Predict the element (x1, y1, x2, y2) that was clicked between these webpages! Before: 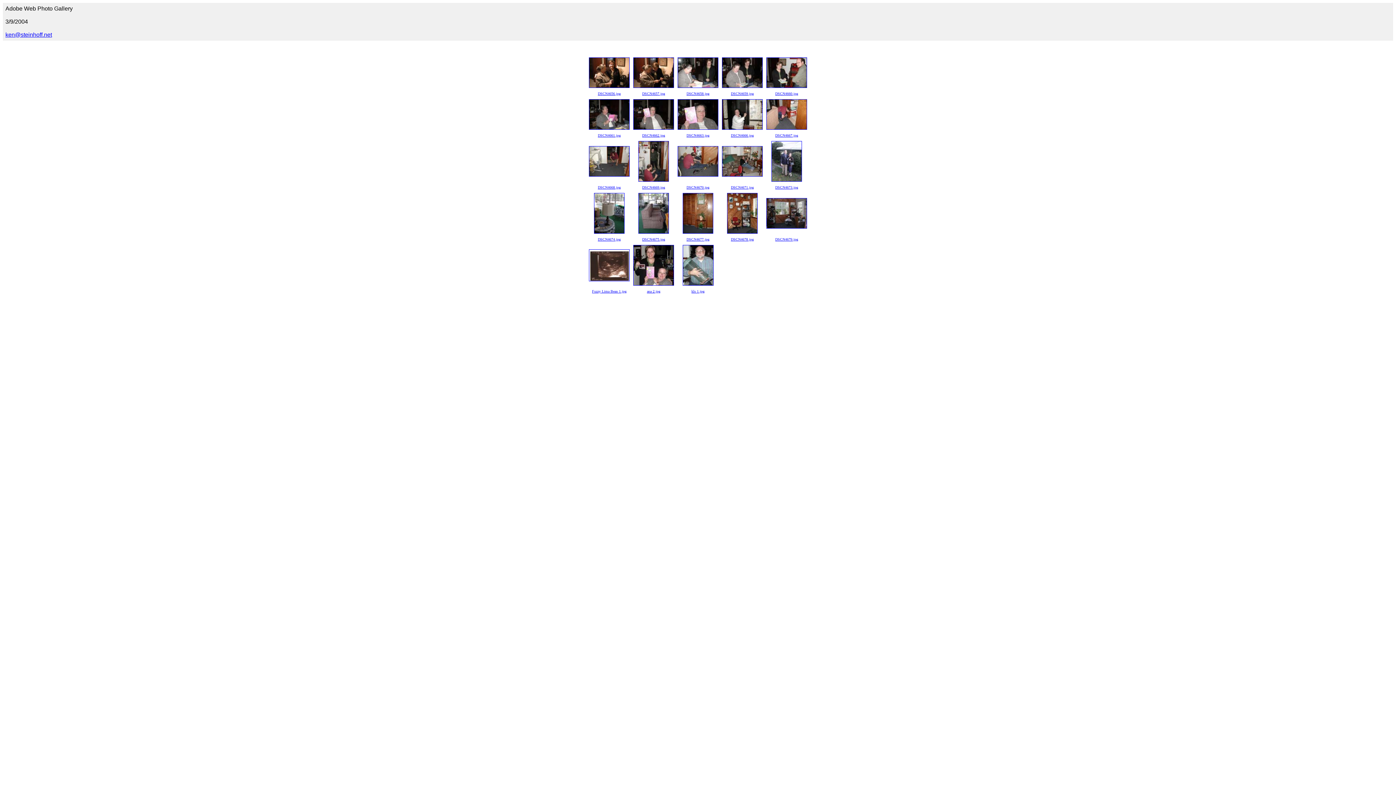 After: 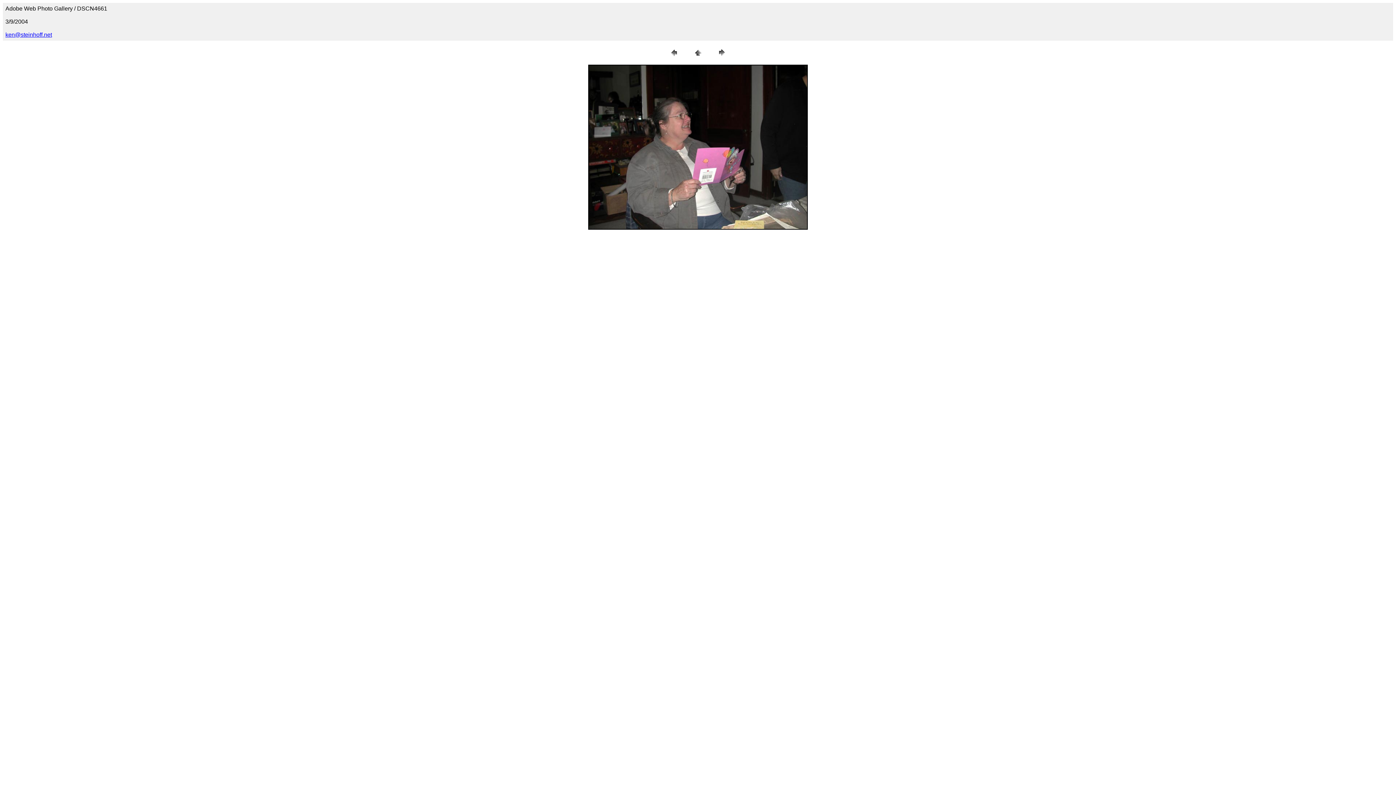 Action: label: DSCN4661.jpg bbox: (598, 131, 620, 137)